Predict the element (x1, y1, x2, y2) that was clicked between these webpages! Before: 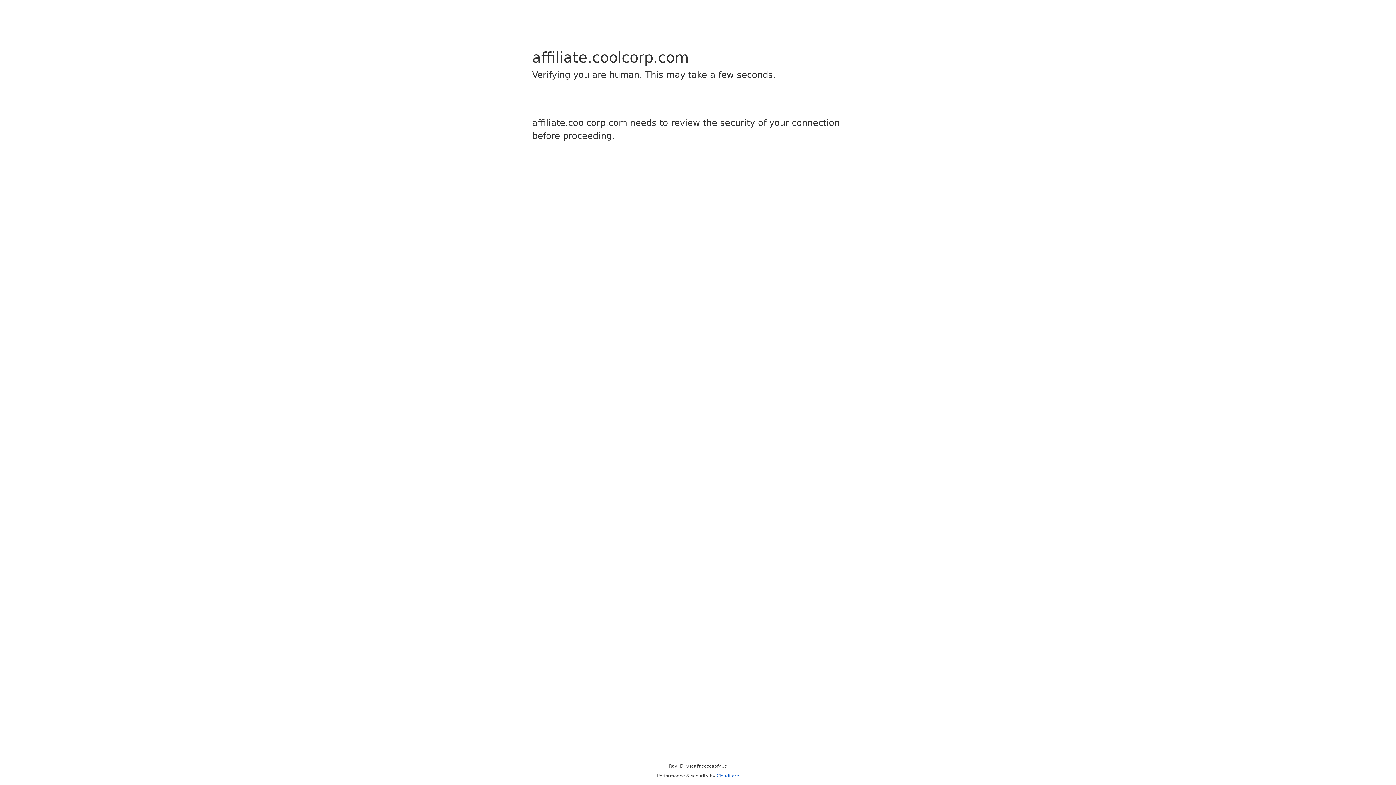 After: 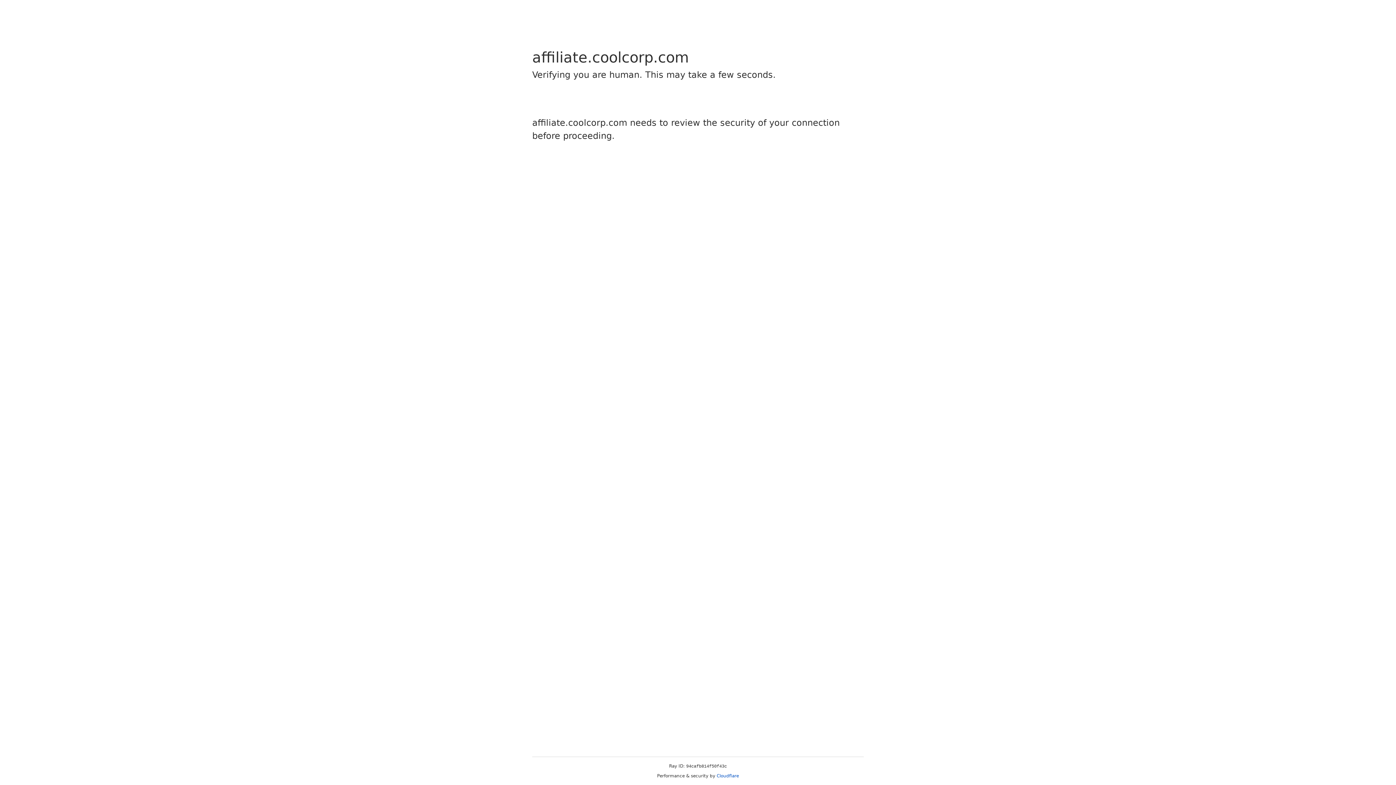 Action: bbox: (716, 773, 739, 778) label: Cloudflare